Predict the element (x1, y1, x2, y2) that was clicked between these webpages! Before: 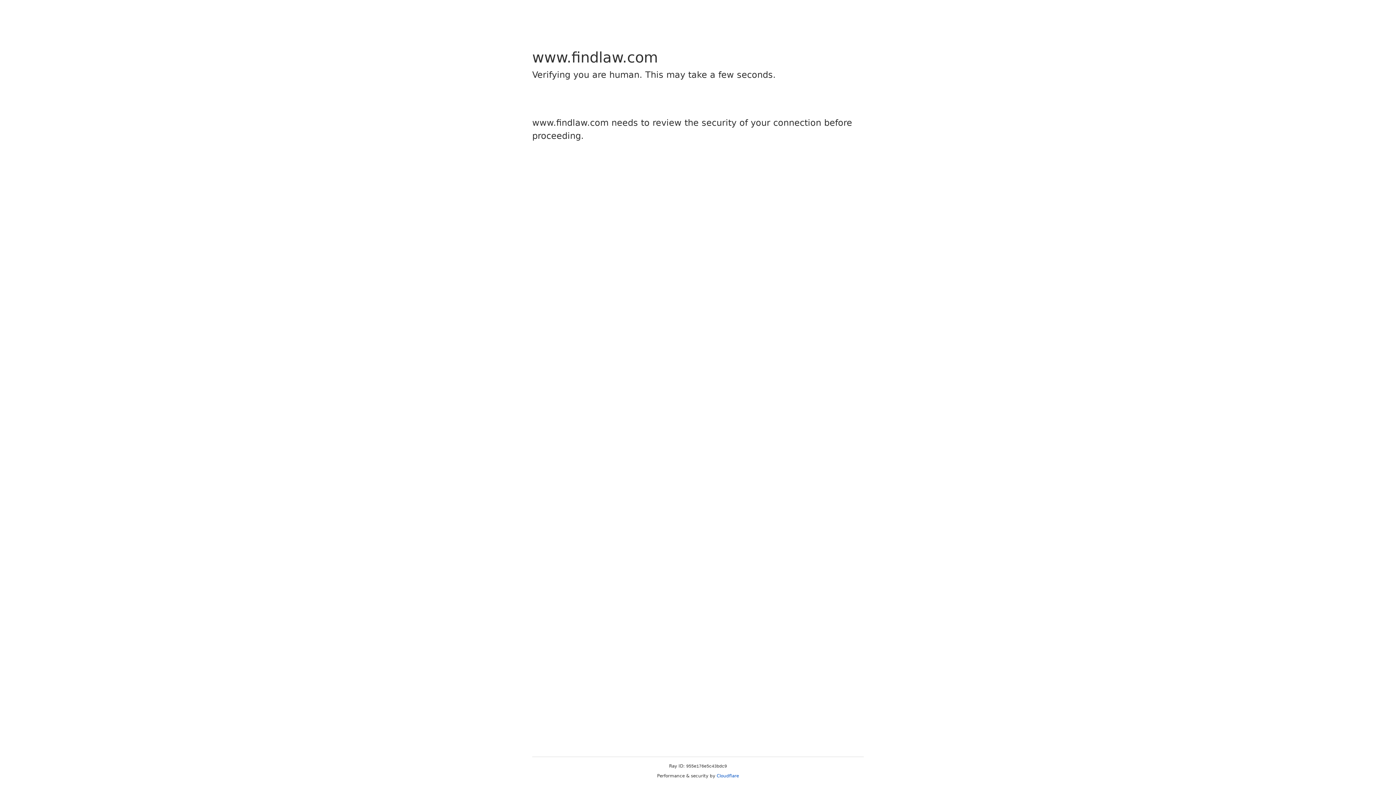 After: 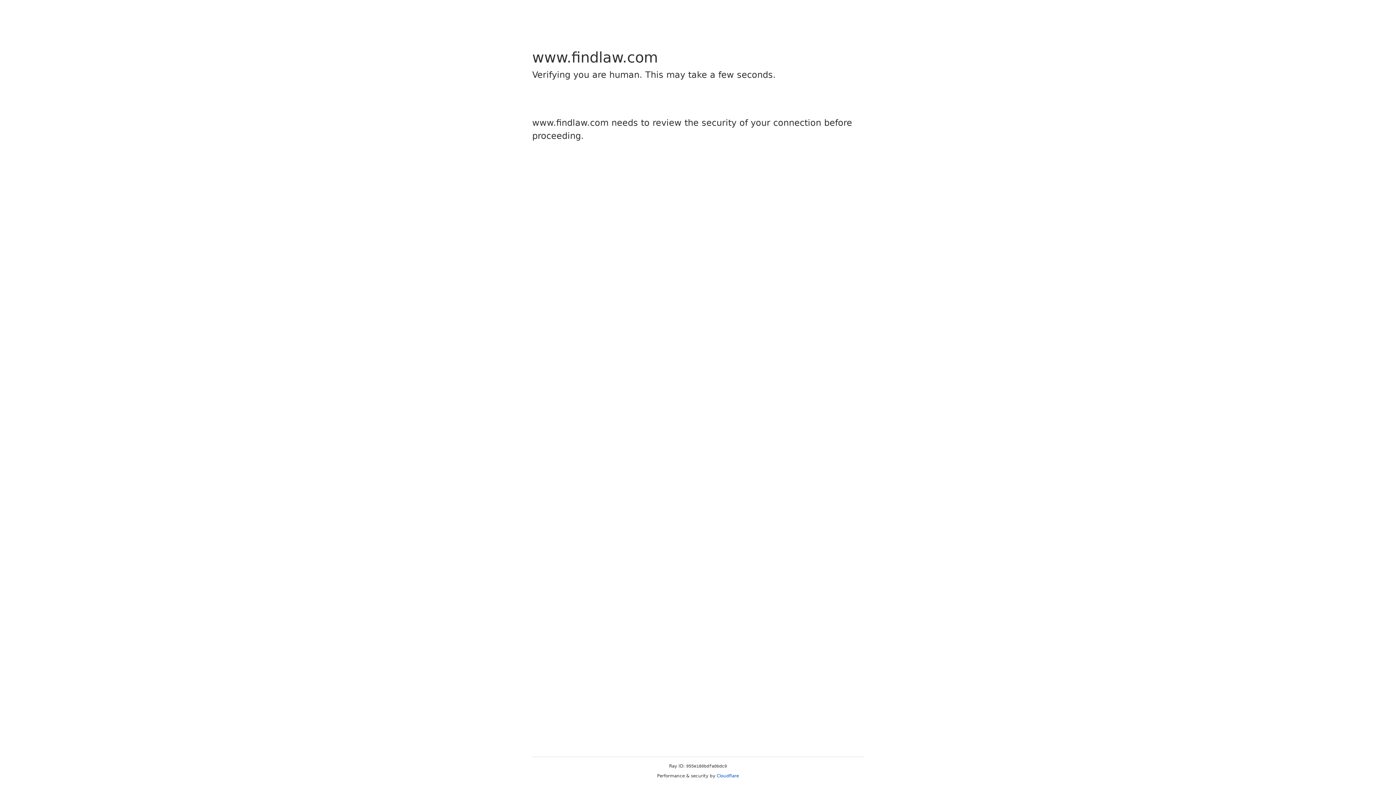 Action: label: Cloudflare bbox: (716, 773, 739, 778)